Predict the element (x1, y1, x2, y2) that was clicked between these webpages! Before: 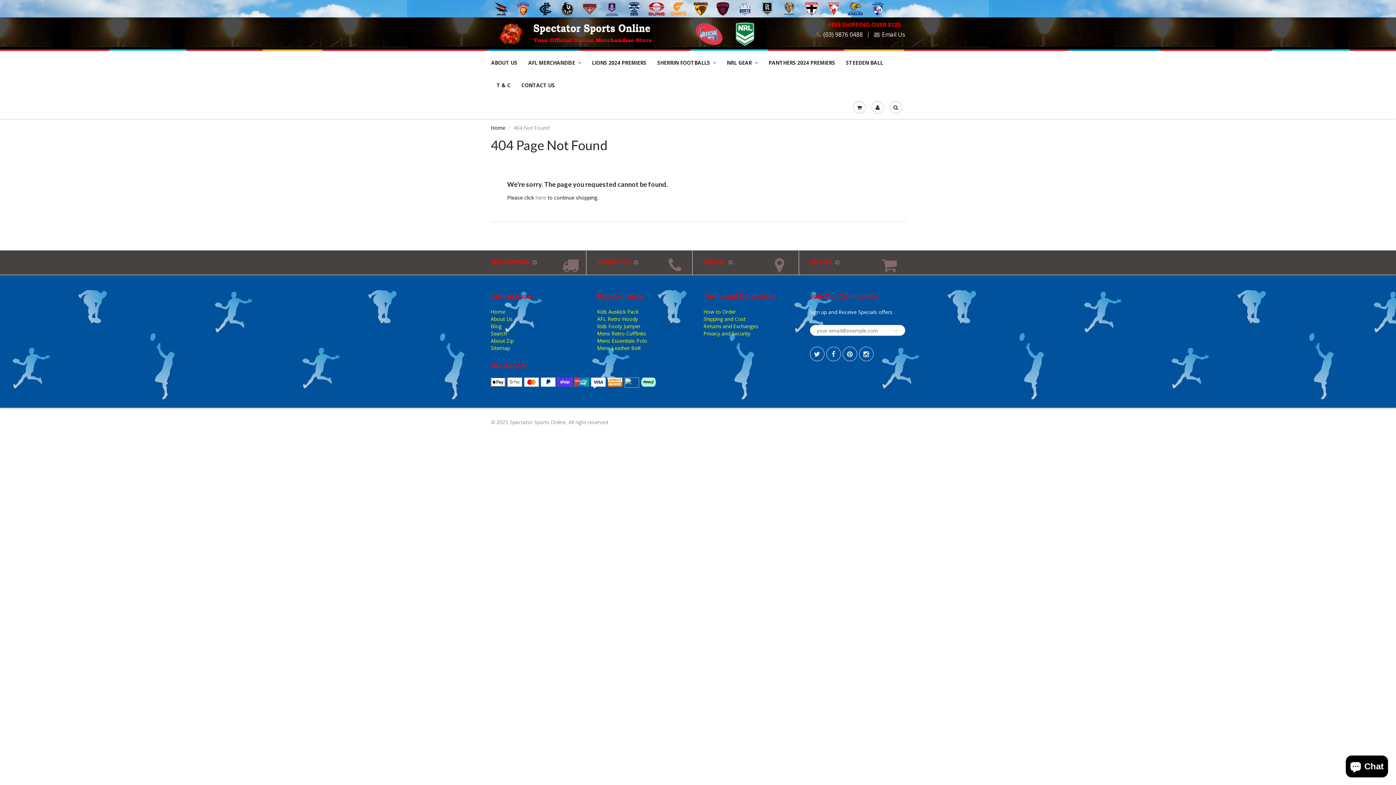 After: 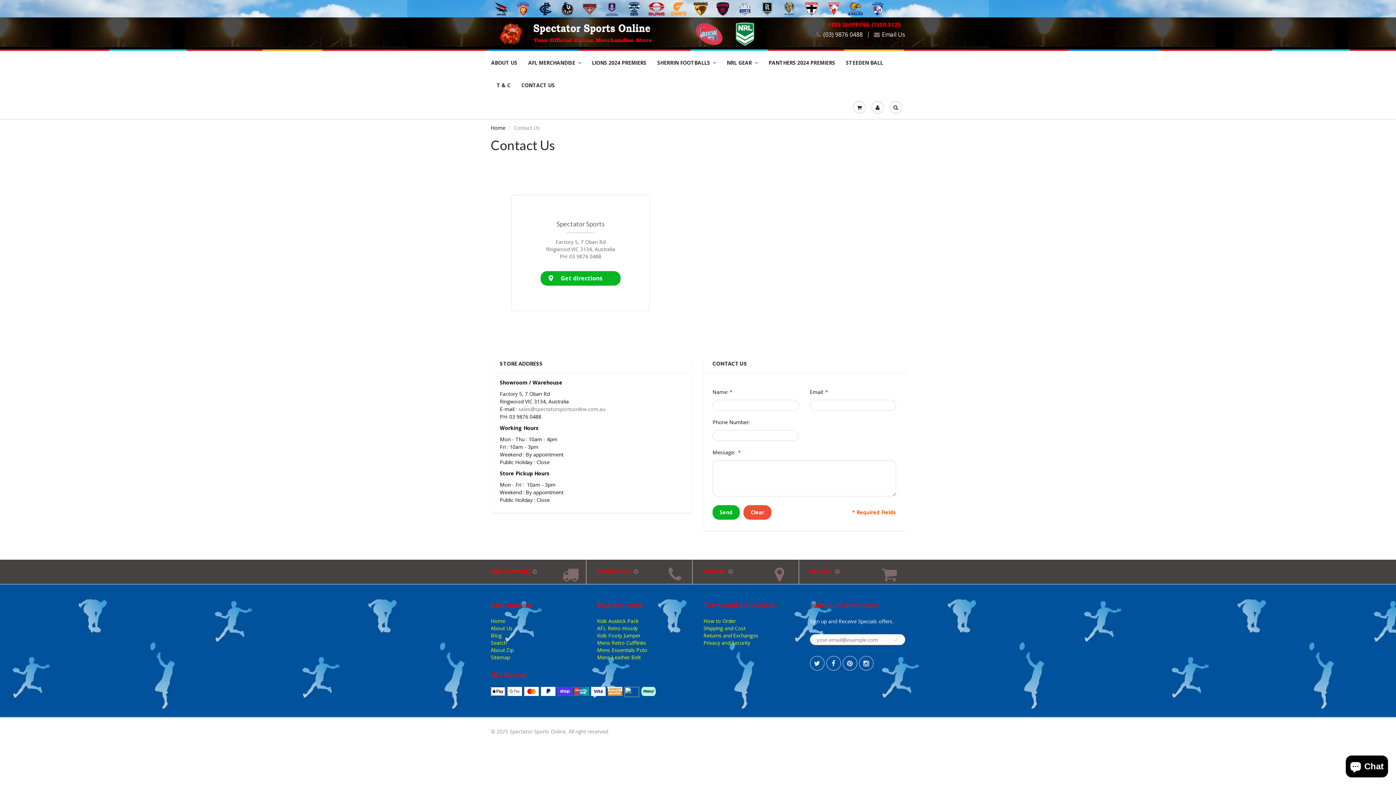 Action: bbox: (597, 257, 670, 267) label: CONTACT US